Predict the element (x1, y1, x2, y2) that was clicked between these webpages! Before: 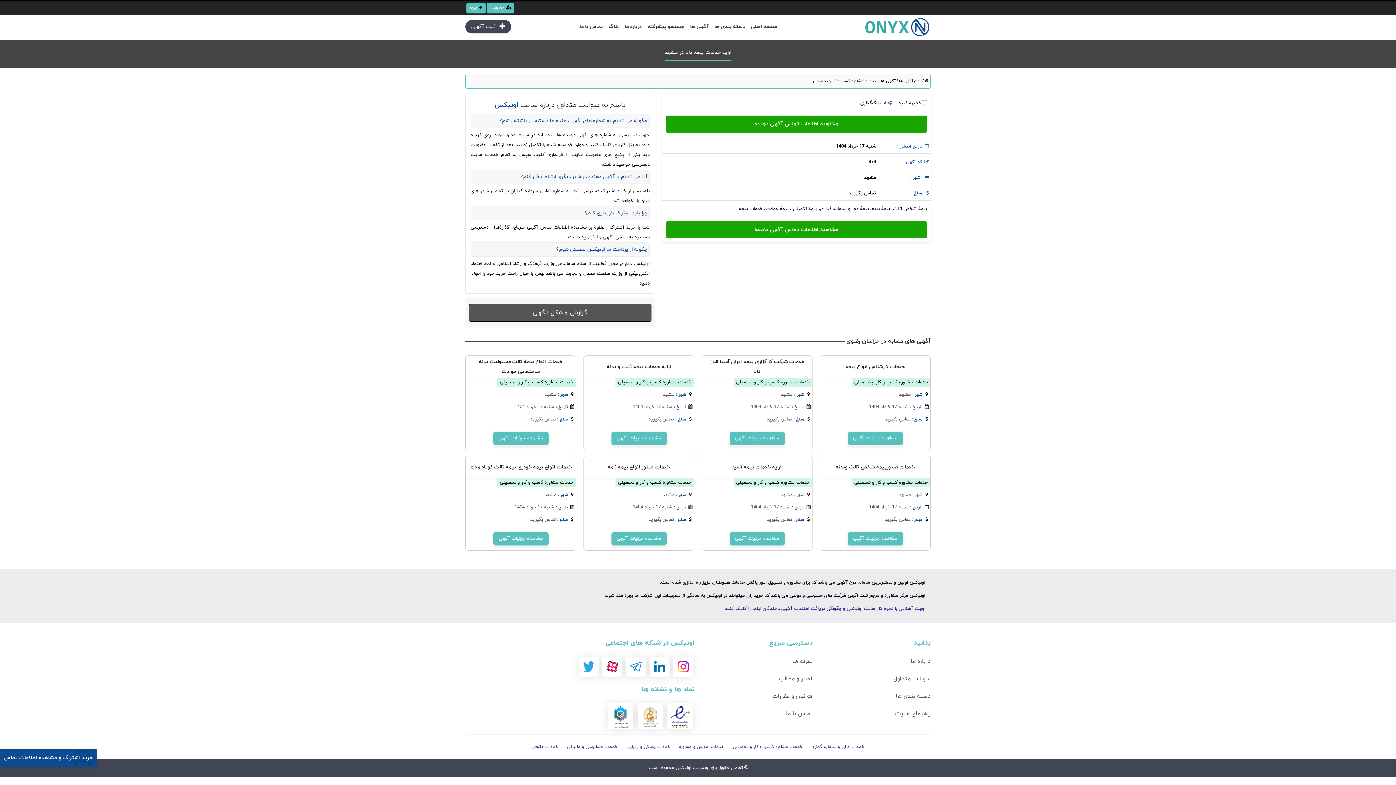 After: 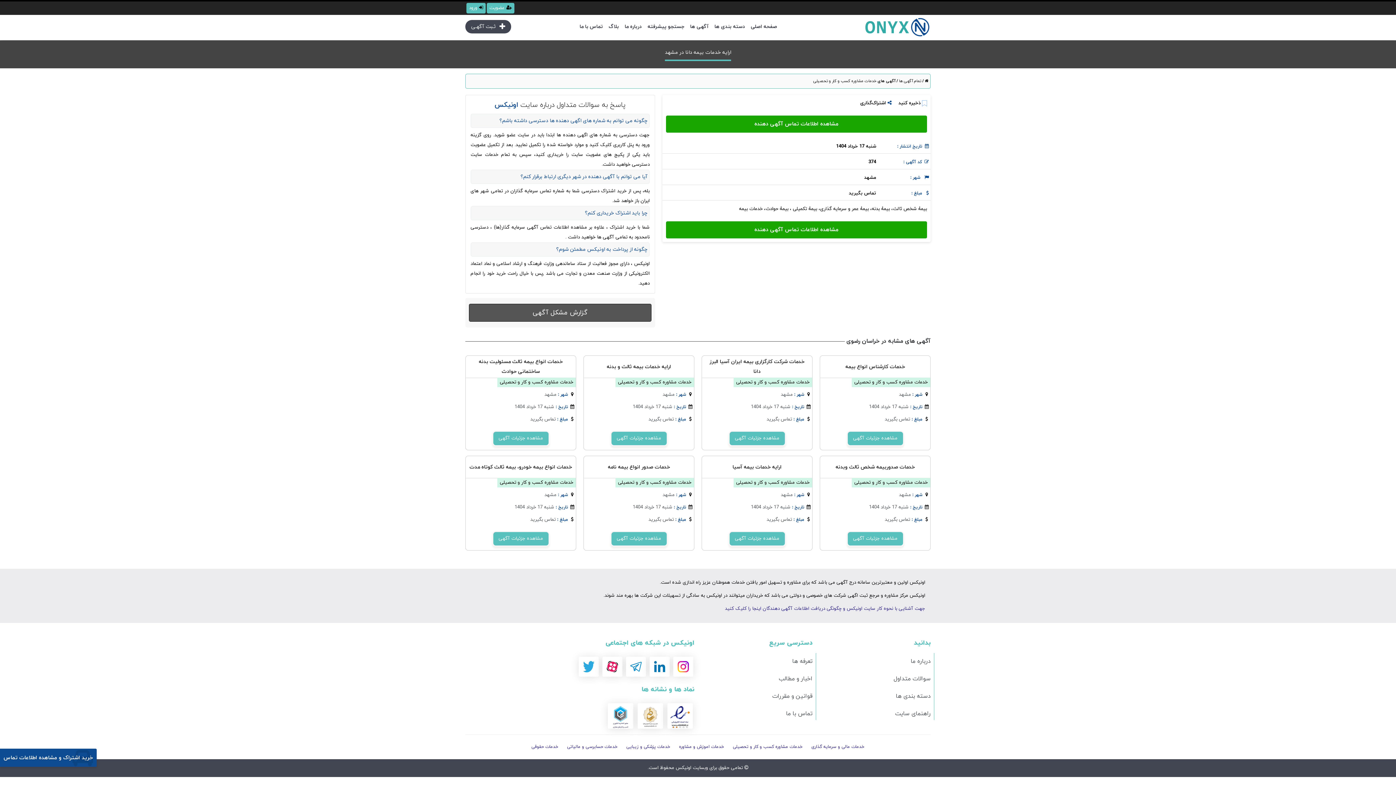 Action: bbox: (606, 661, 618, 672)